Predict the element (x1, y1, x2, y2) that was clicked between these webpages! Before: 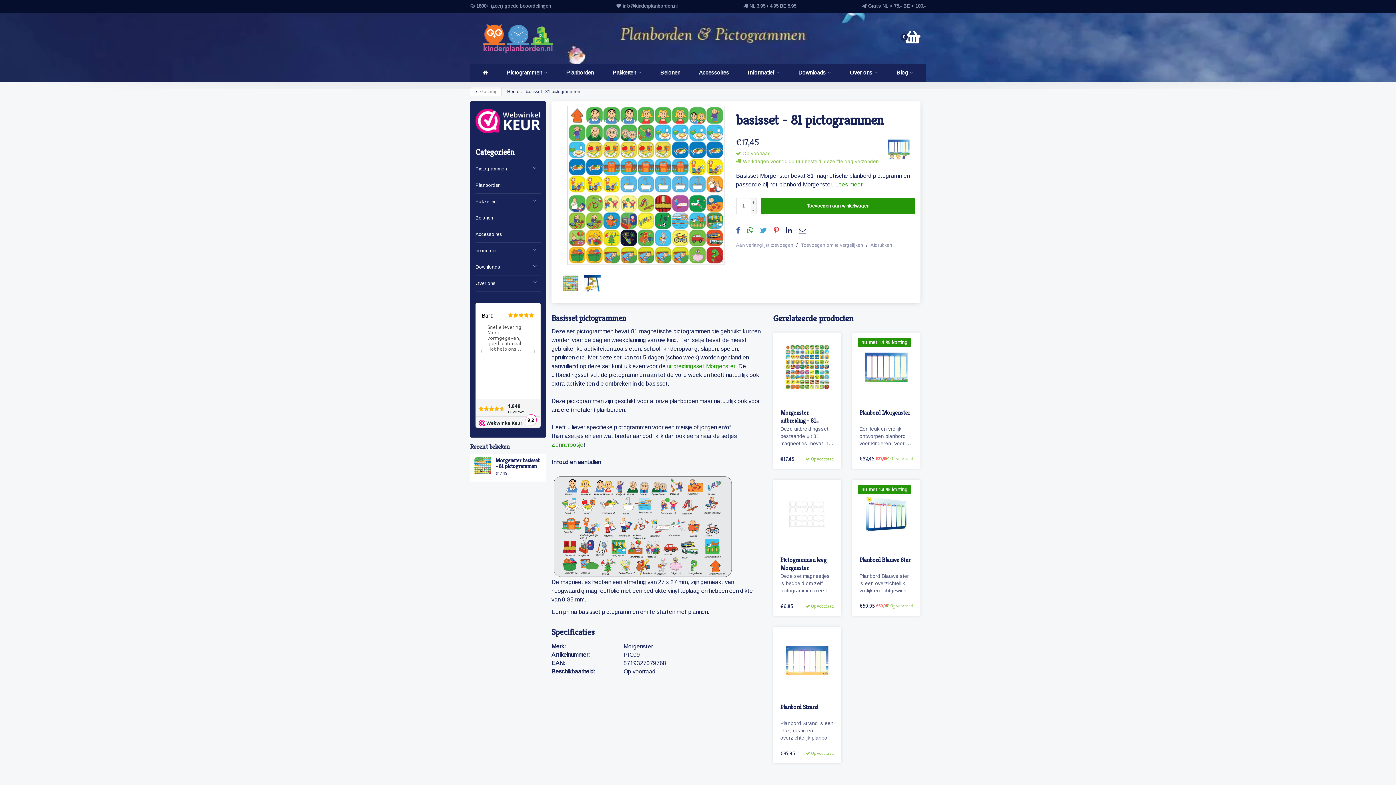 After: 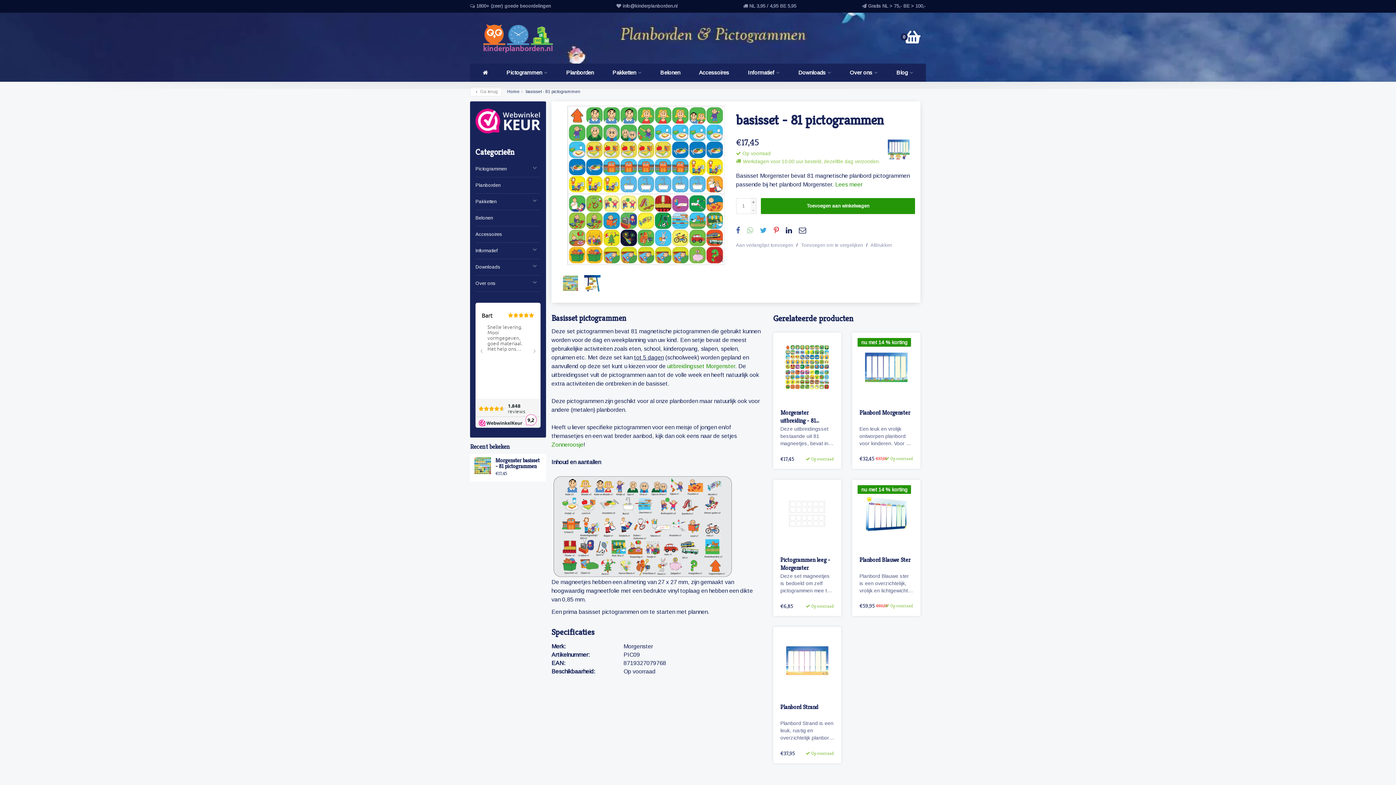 Action: bbox: (747, 227, 758, 234)